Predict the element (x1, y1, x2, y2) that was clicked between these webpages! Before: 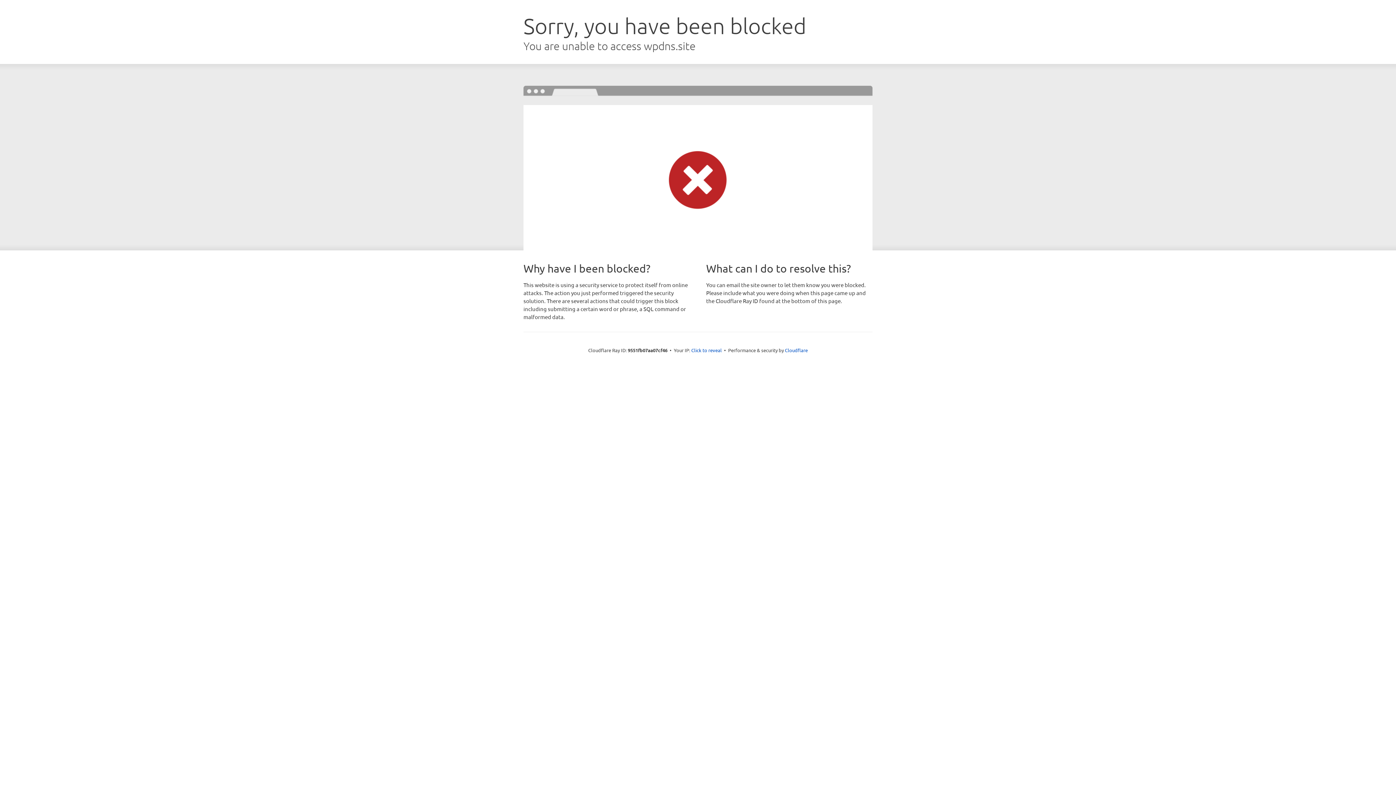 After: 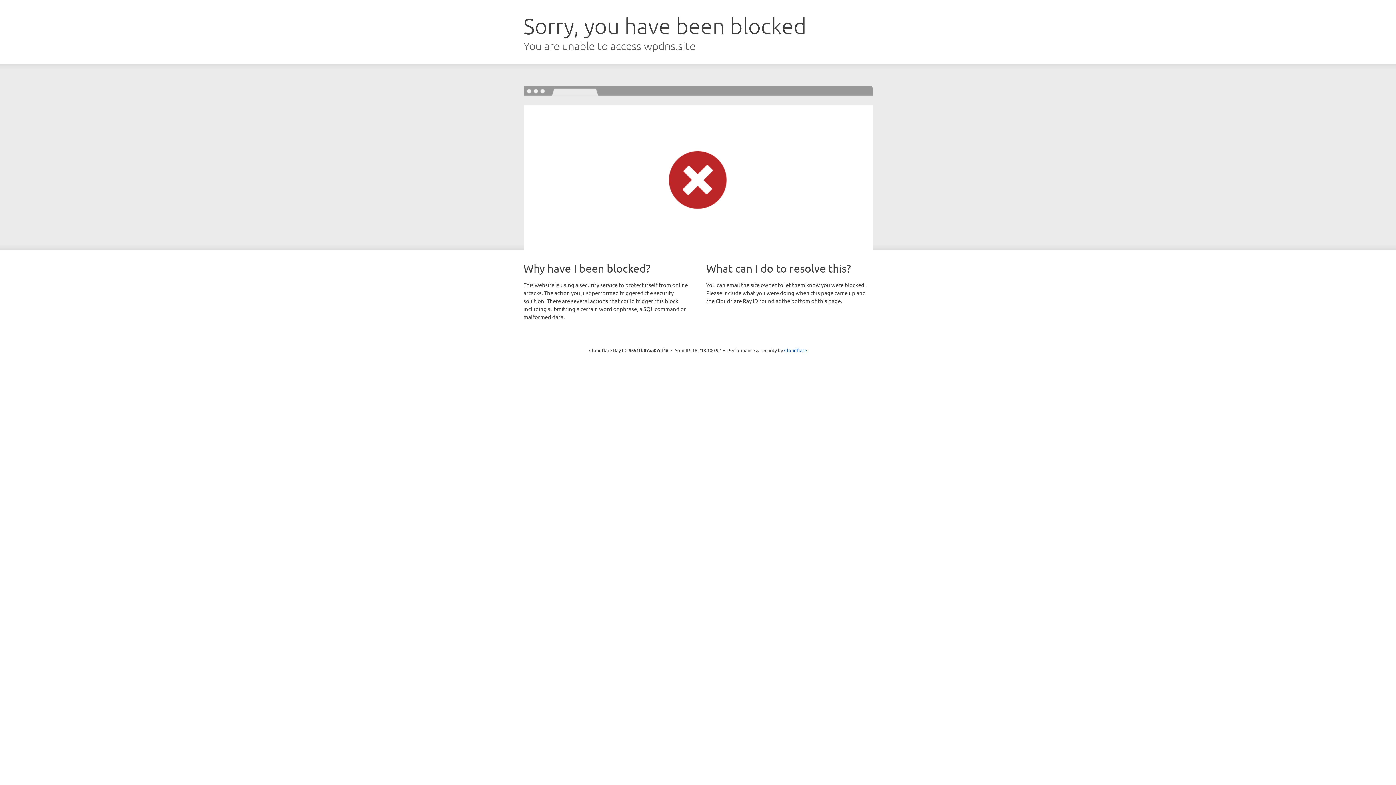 Action: bbox: (691, 346, 722, 353) label: Click to reveal